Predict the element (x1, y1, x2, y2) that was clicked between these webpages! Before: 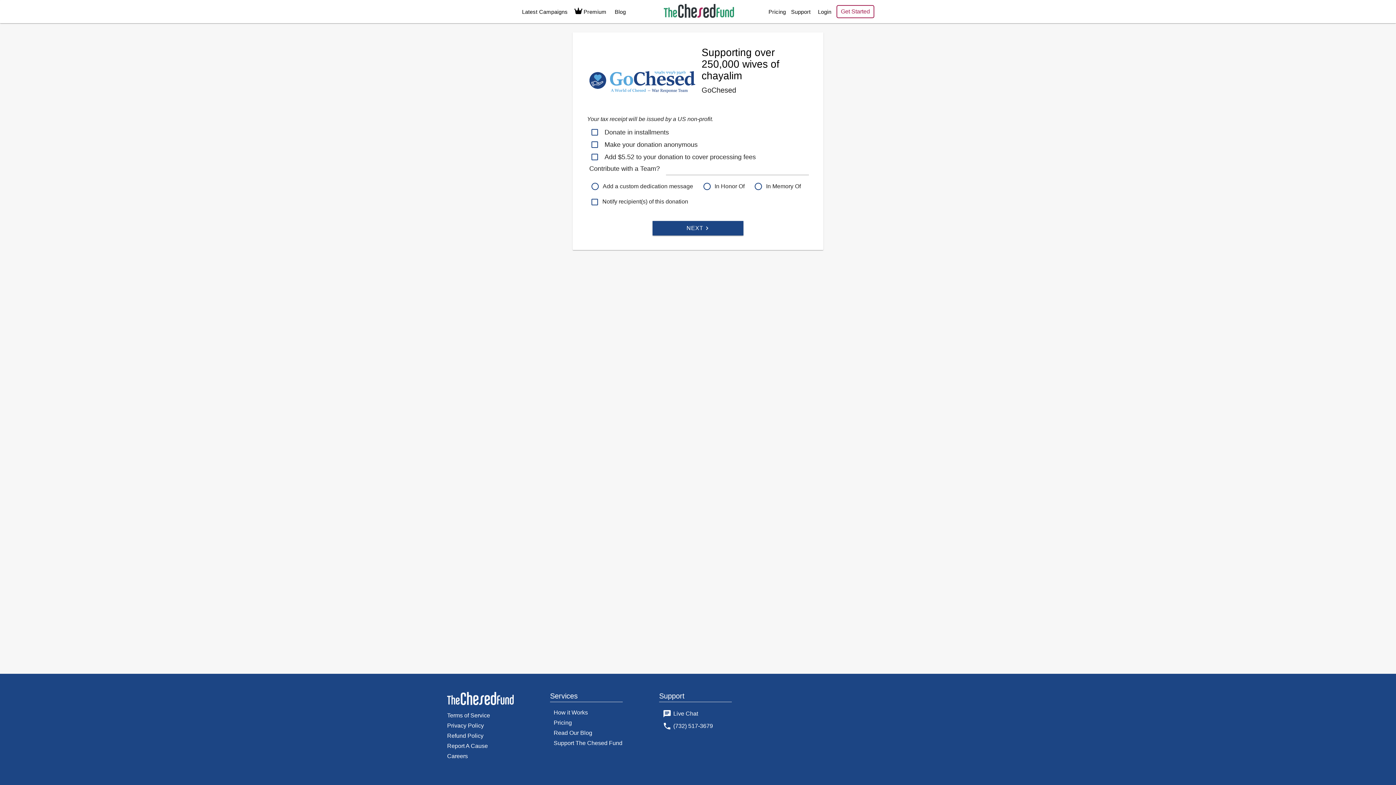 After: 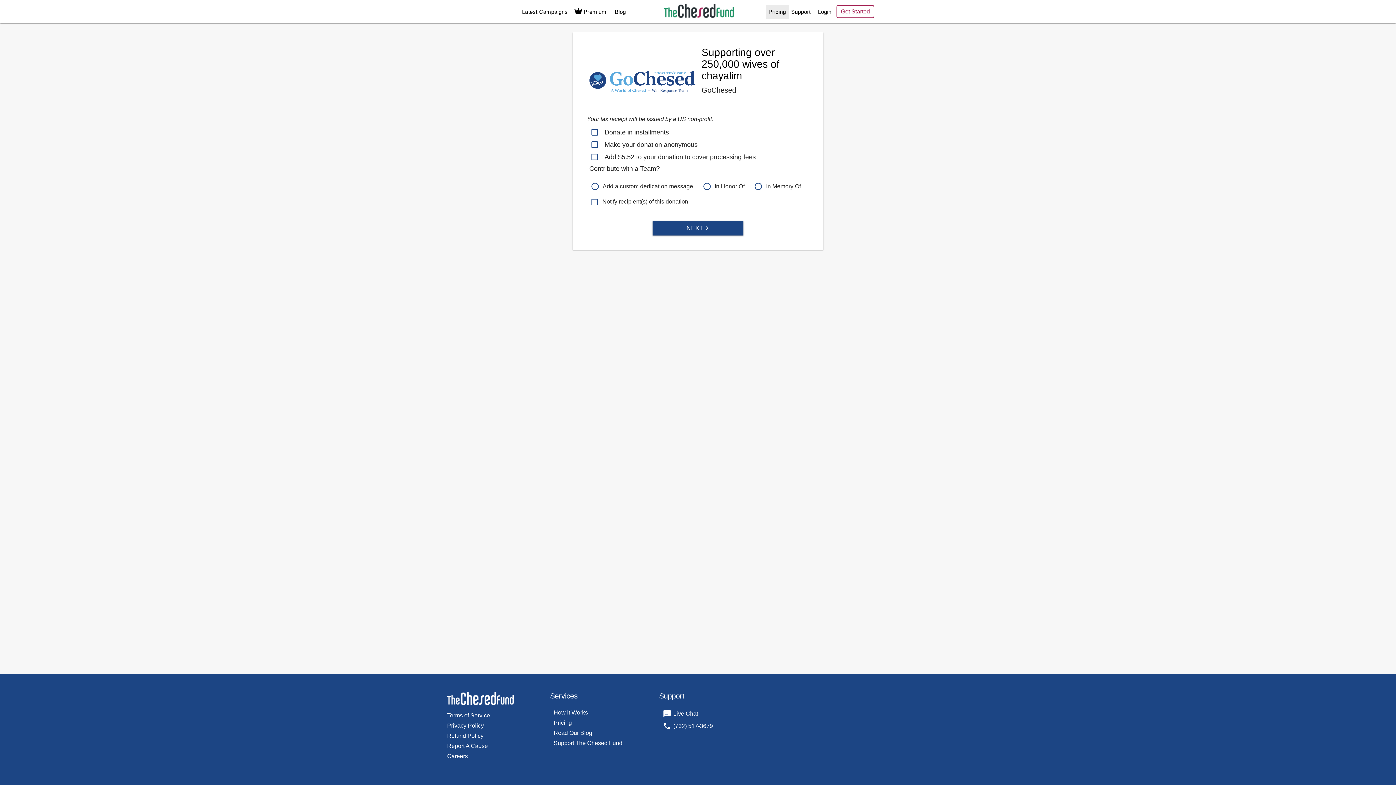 Action: label: Pricing bbox: (765, 4, 789, 18)